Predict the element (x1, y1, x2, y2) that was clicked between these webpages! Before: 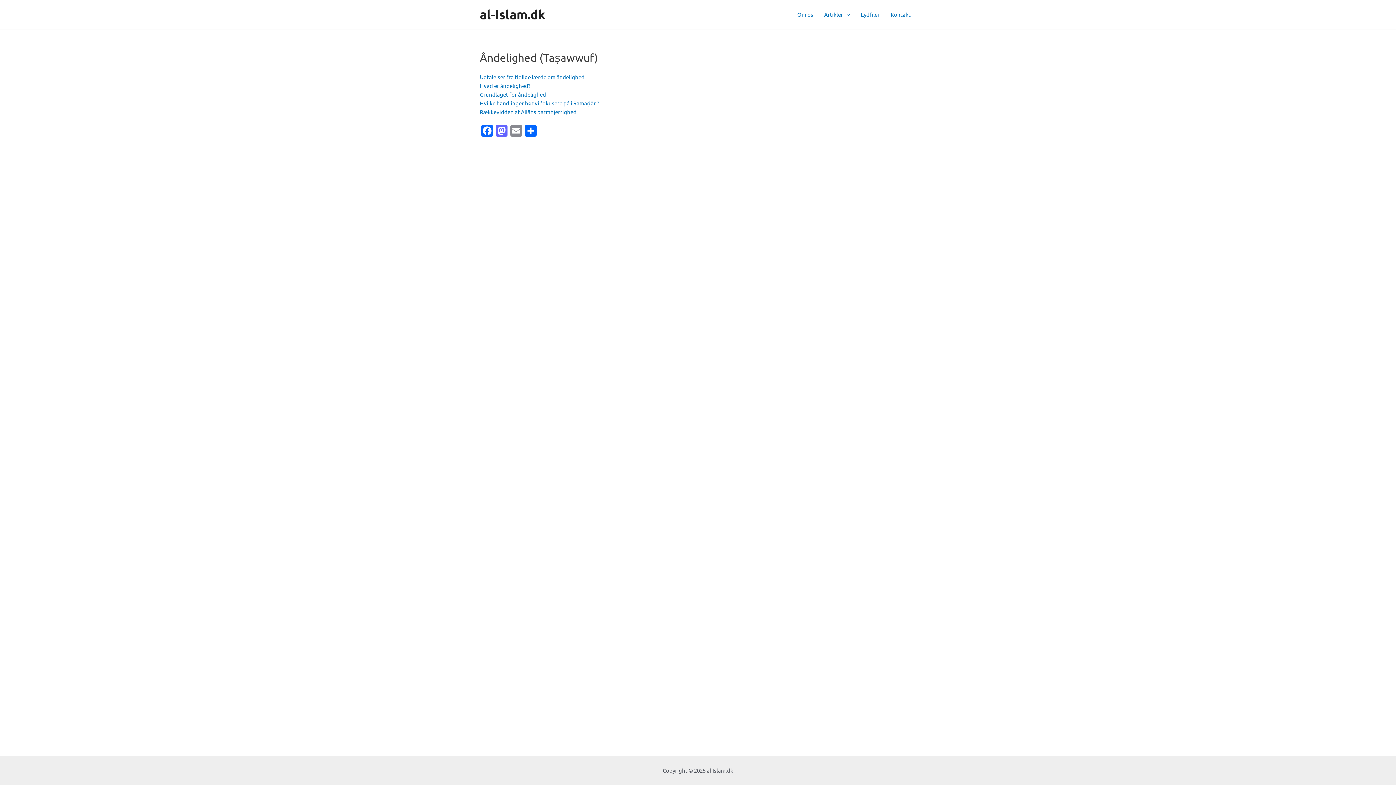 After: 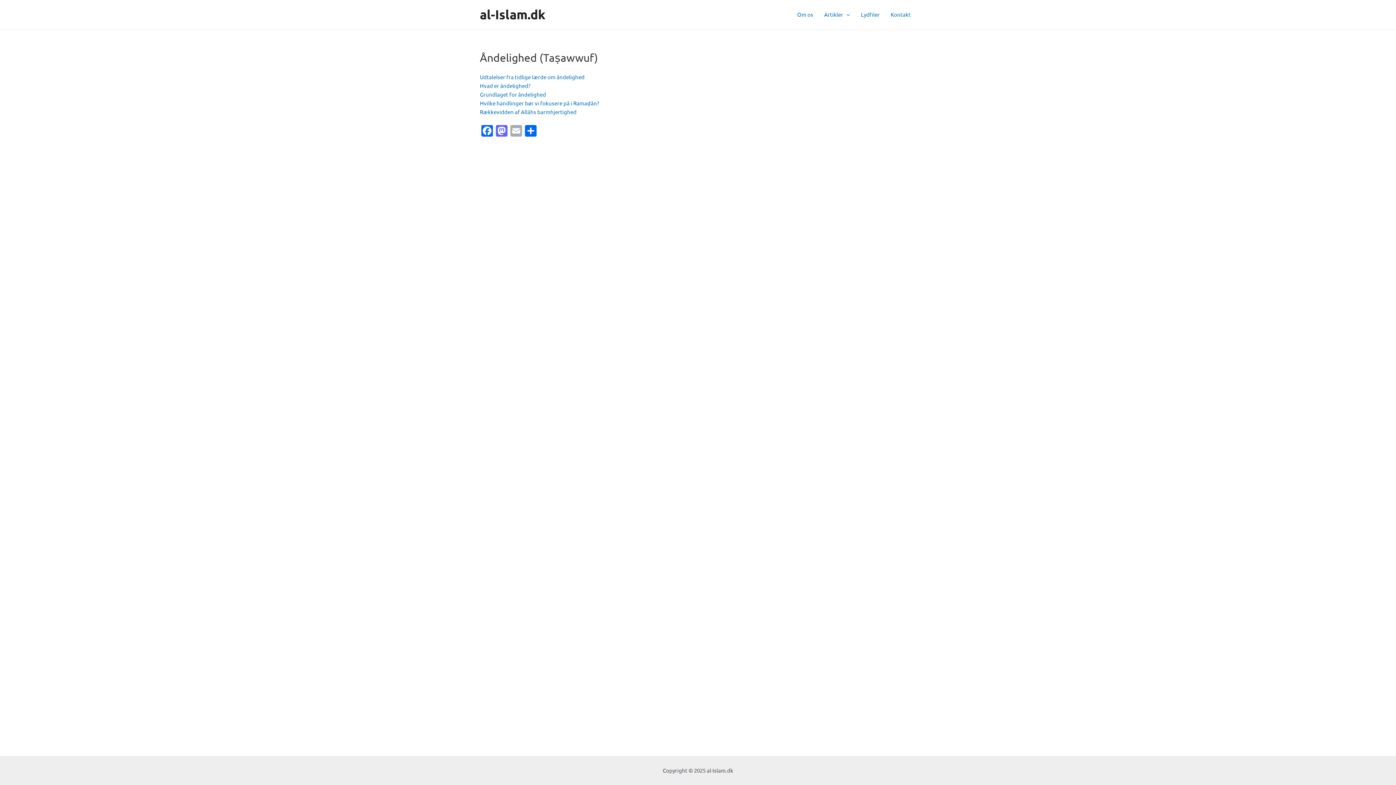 Action: bbox: (509, 124, 523, 138) label: Email